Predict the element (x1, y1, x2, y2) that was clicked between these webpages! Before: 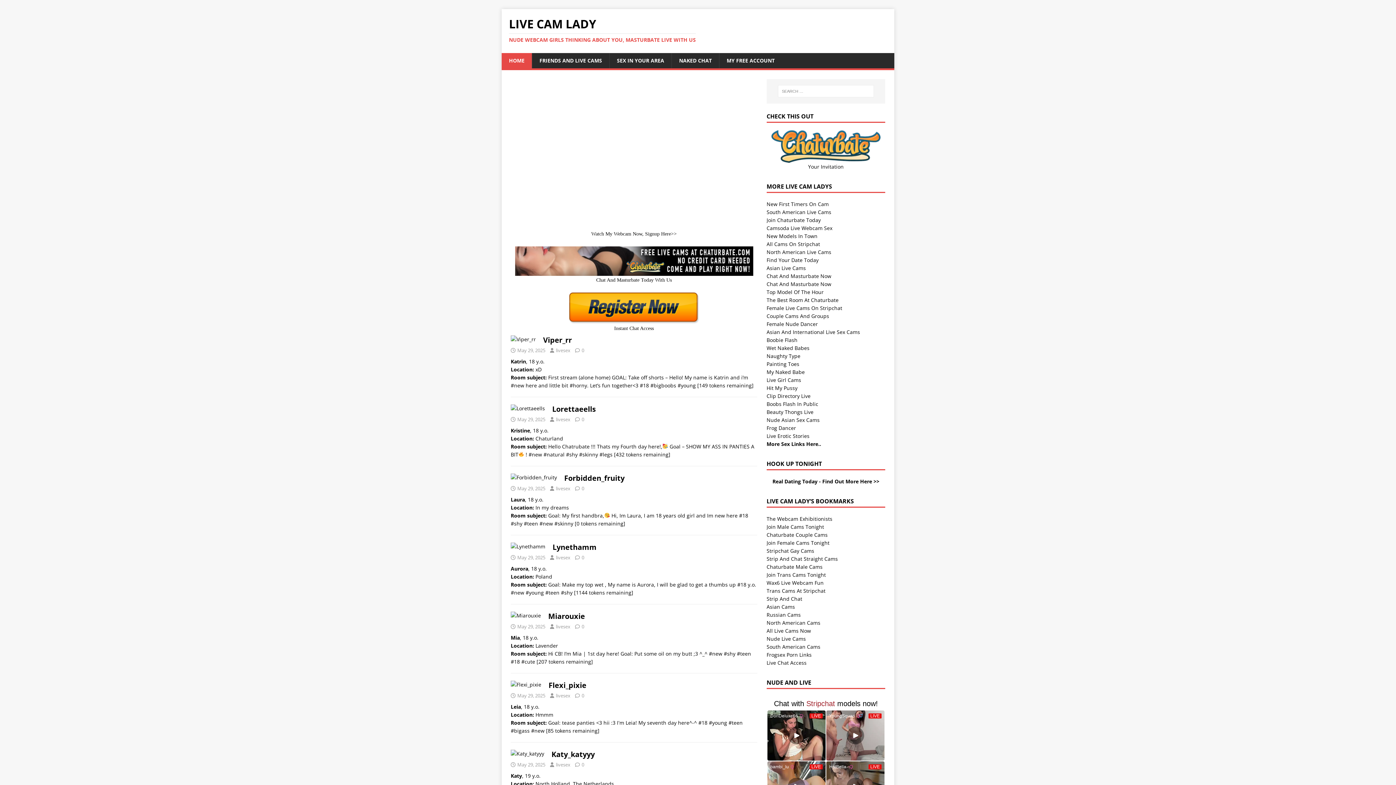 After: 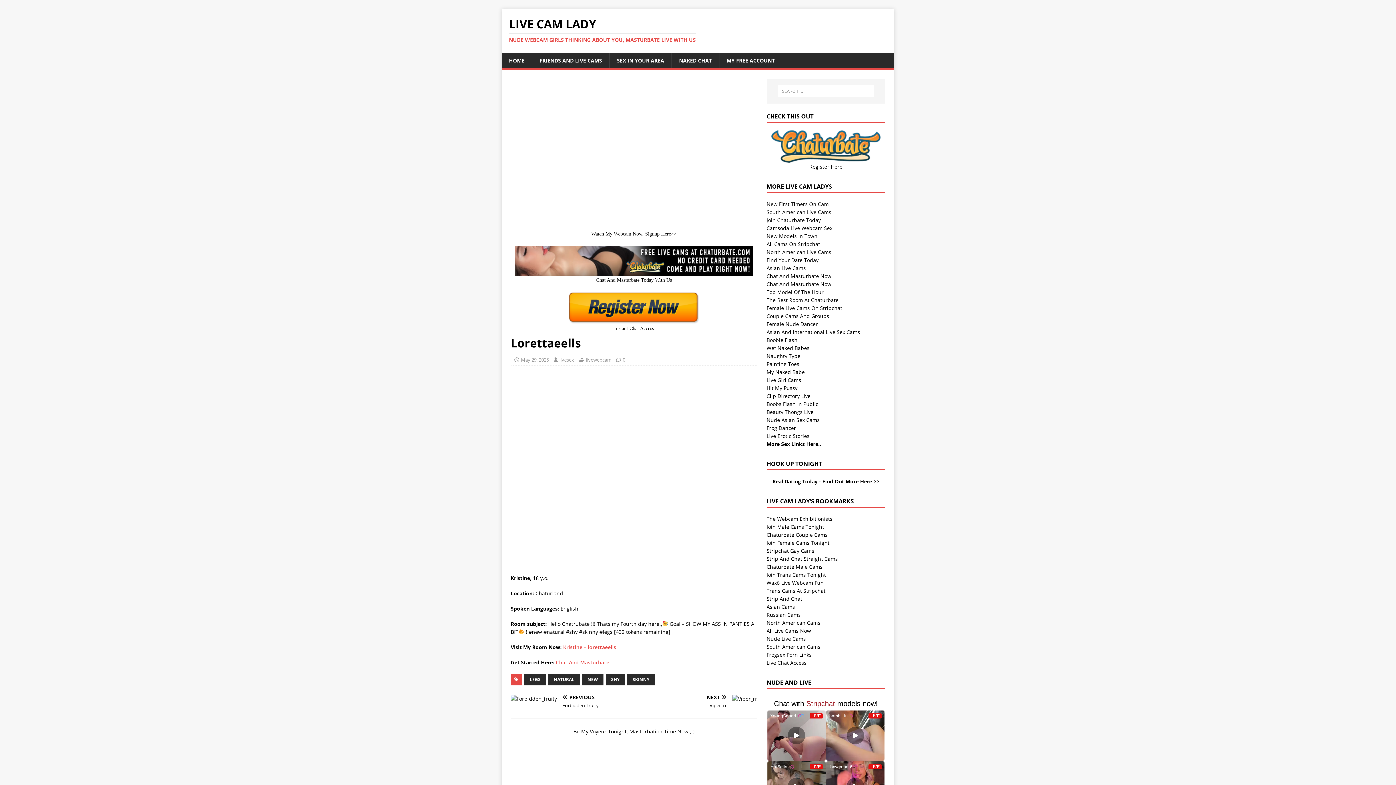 Action: bbox: (510, 405, 545, 411)